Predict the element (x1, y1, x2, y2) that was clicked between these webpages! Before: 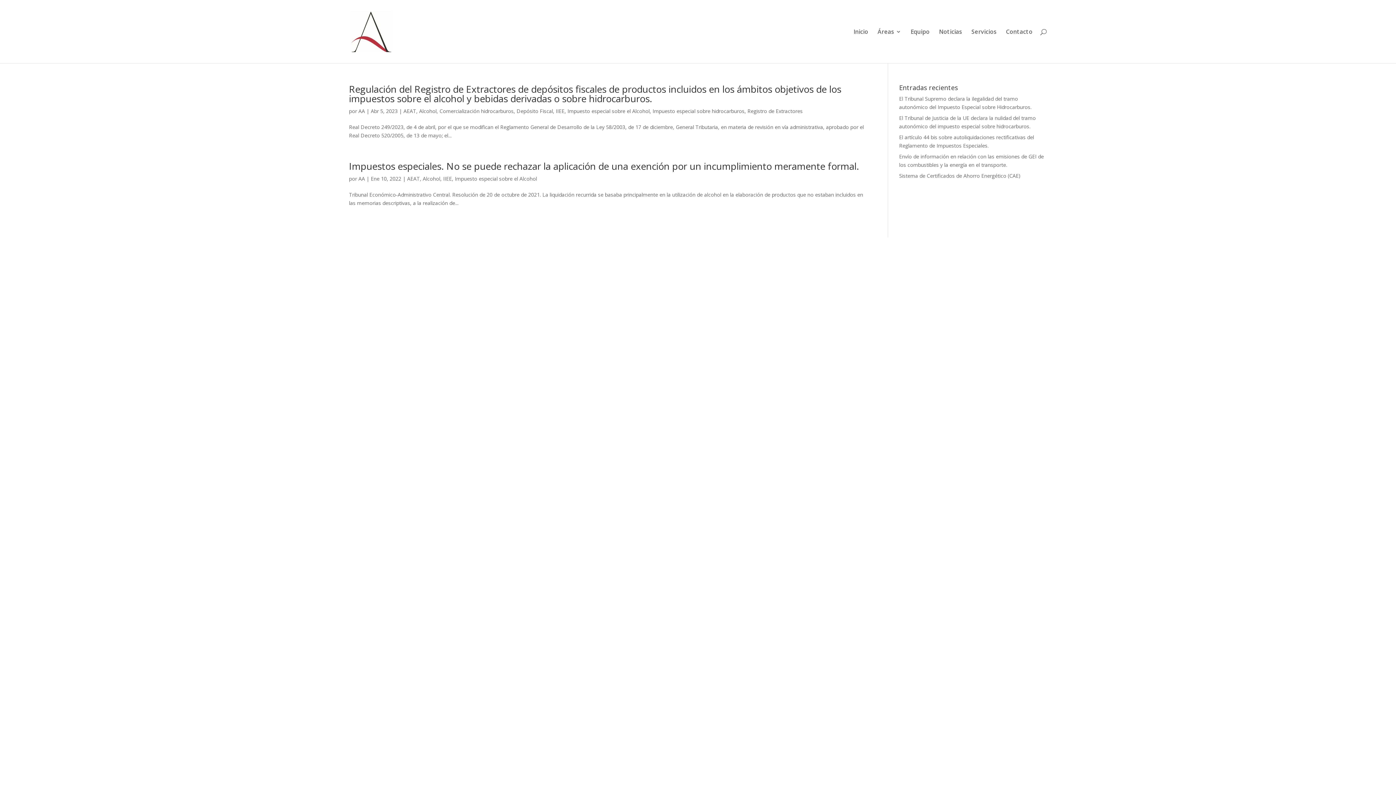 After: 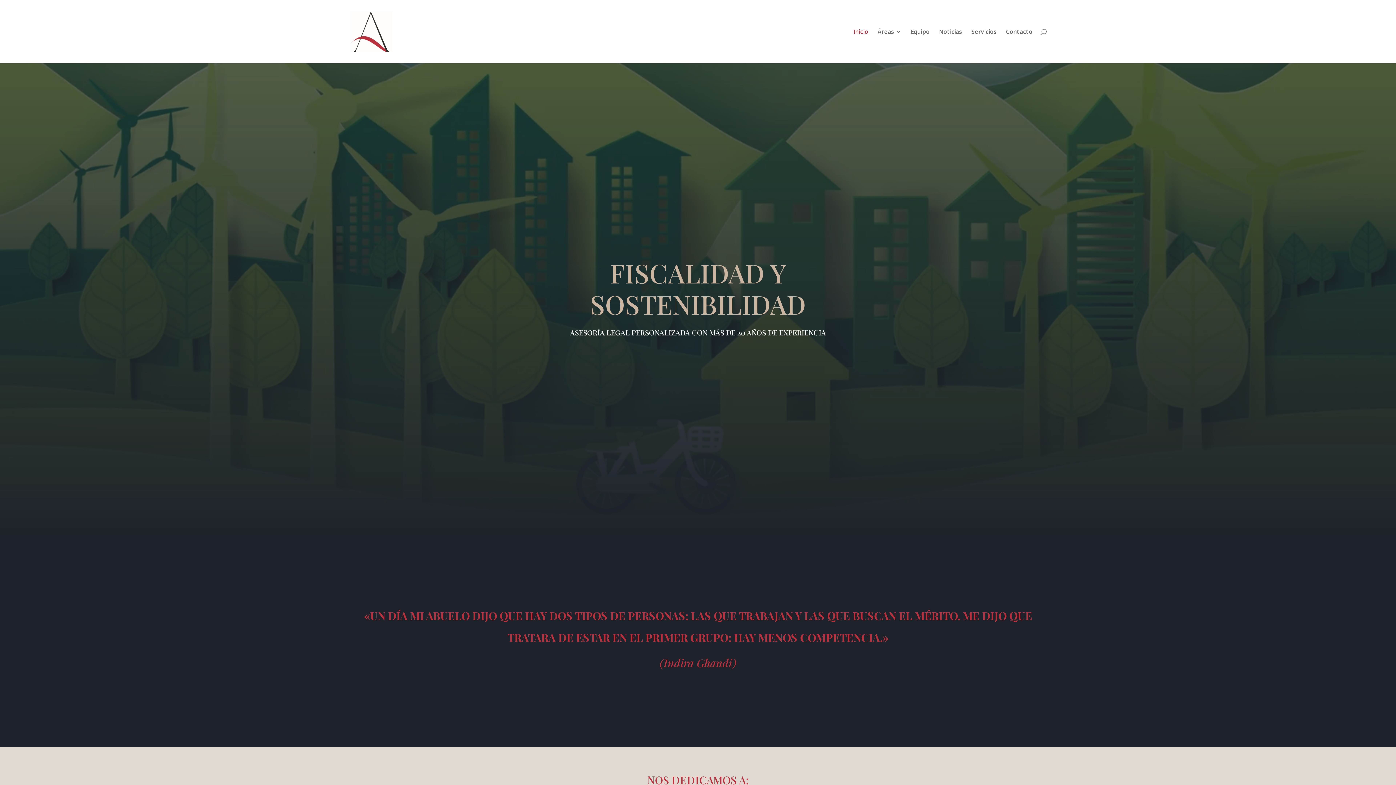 Action: label: Inicio bbox: (853, 29, 868, 63)